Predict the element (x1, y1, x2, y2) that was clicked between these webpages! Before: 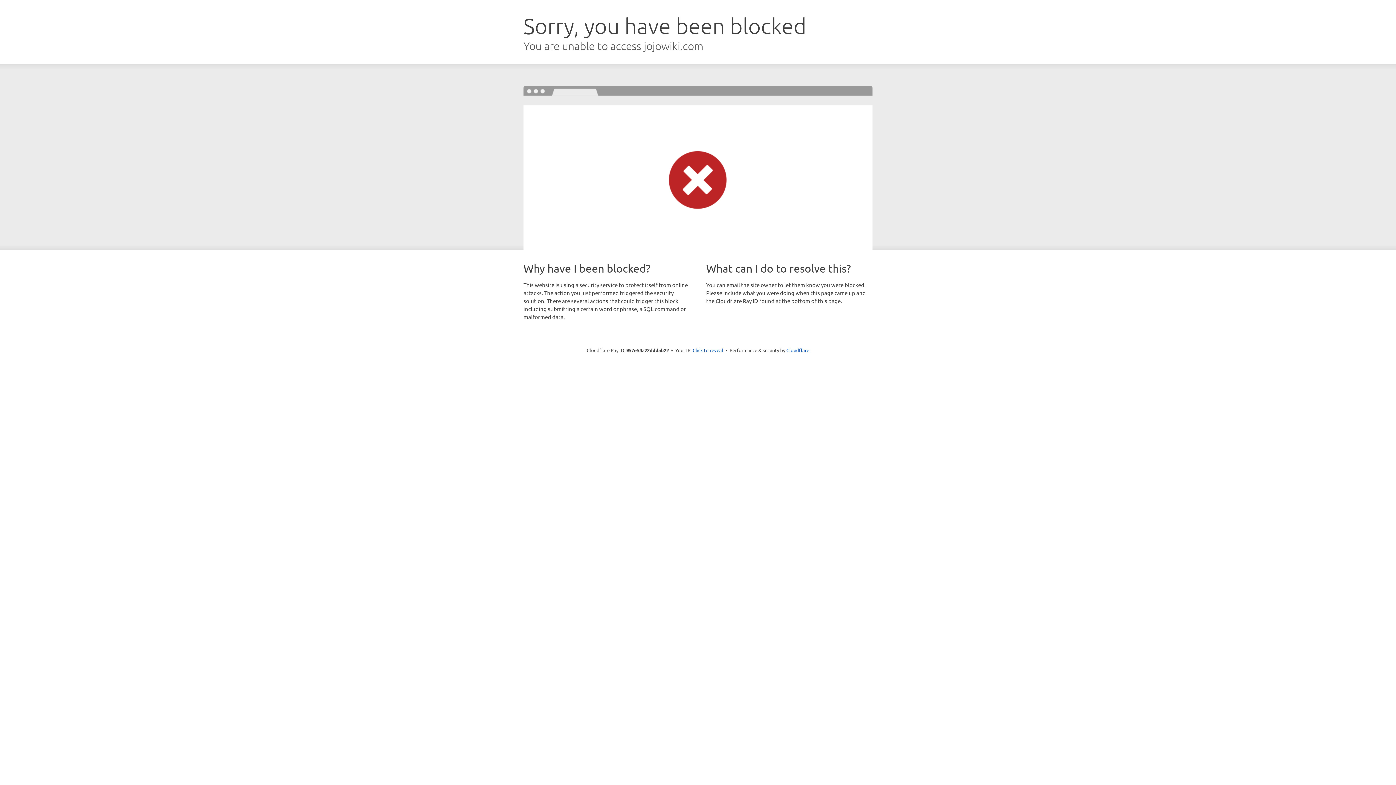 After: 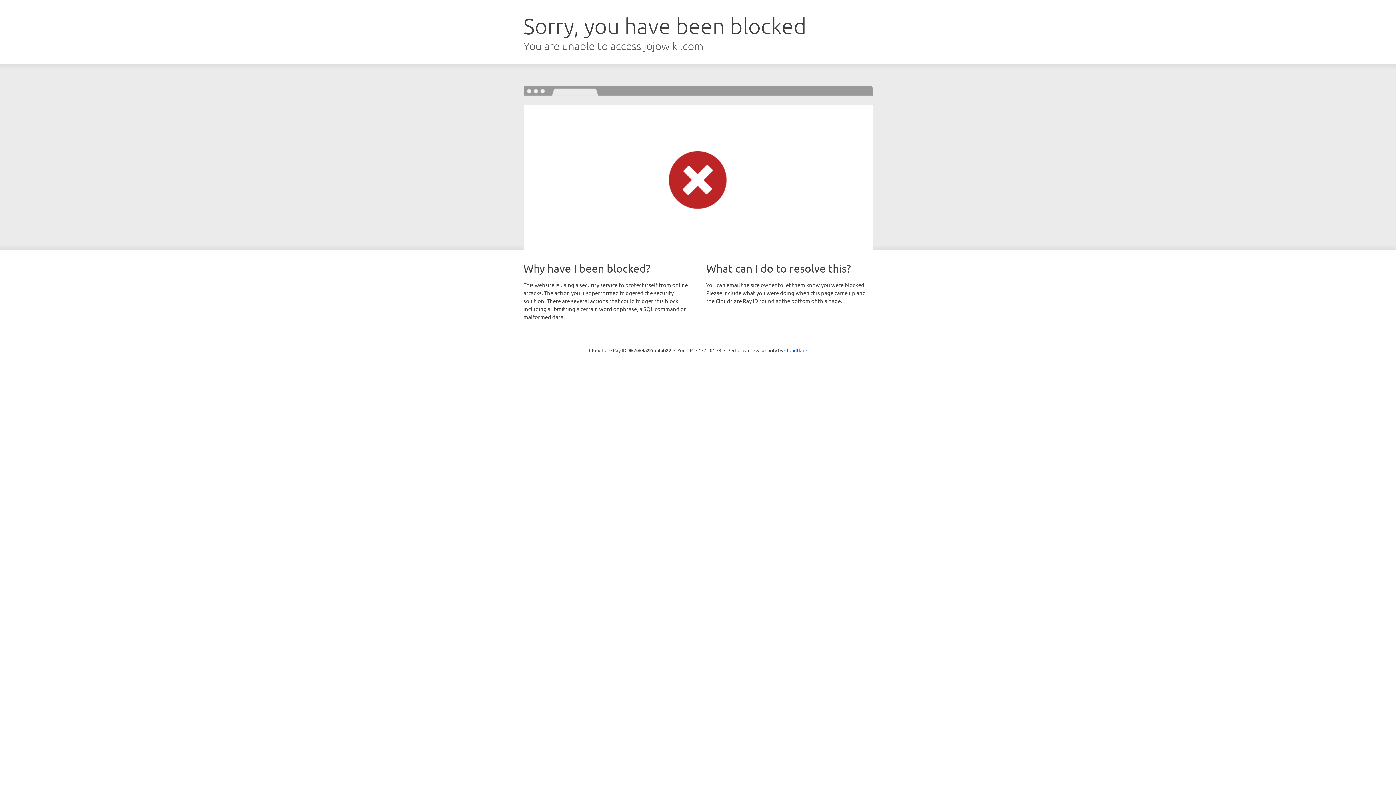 Action: bbox: (692, 346, 723, 353) label: Click to reveal